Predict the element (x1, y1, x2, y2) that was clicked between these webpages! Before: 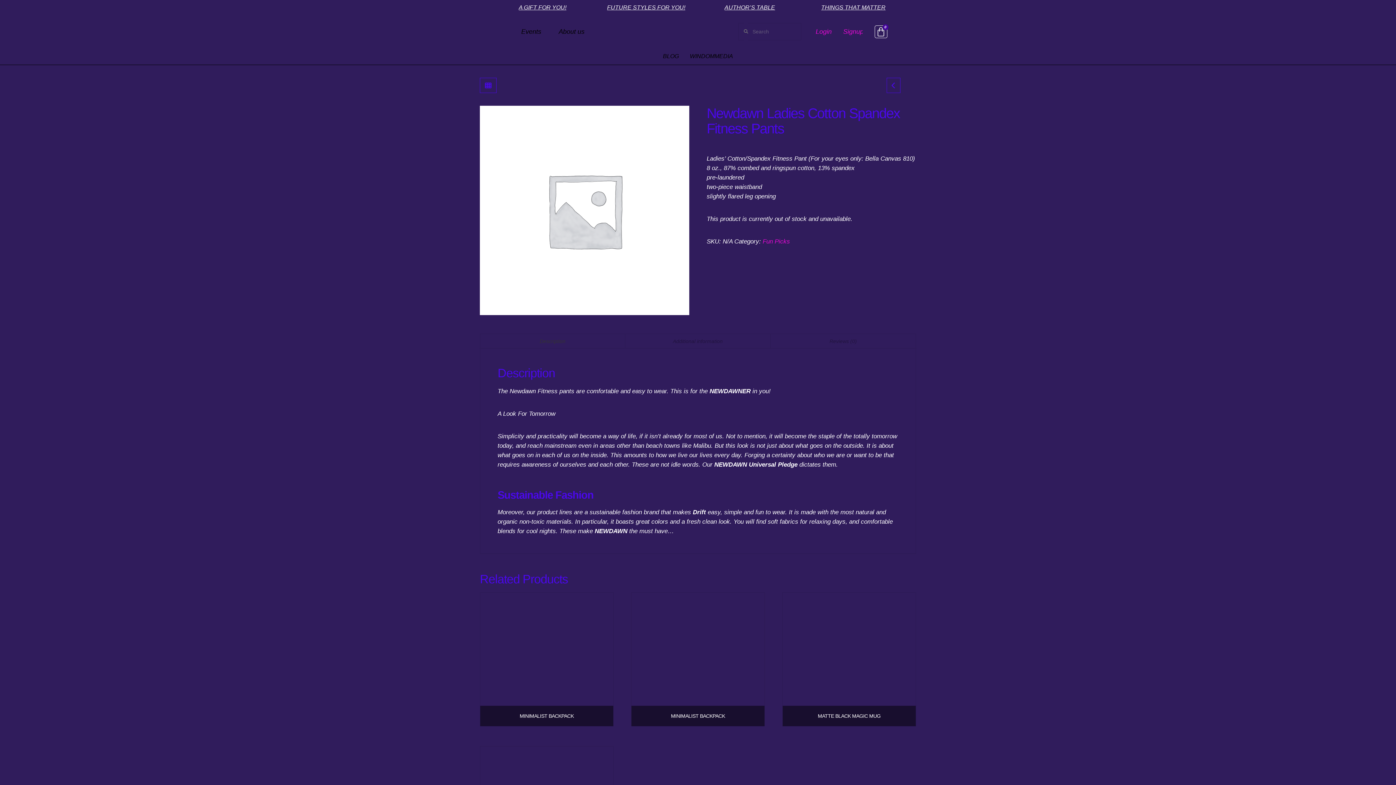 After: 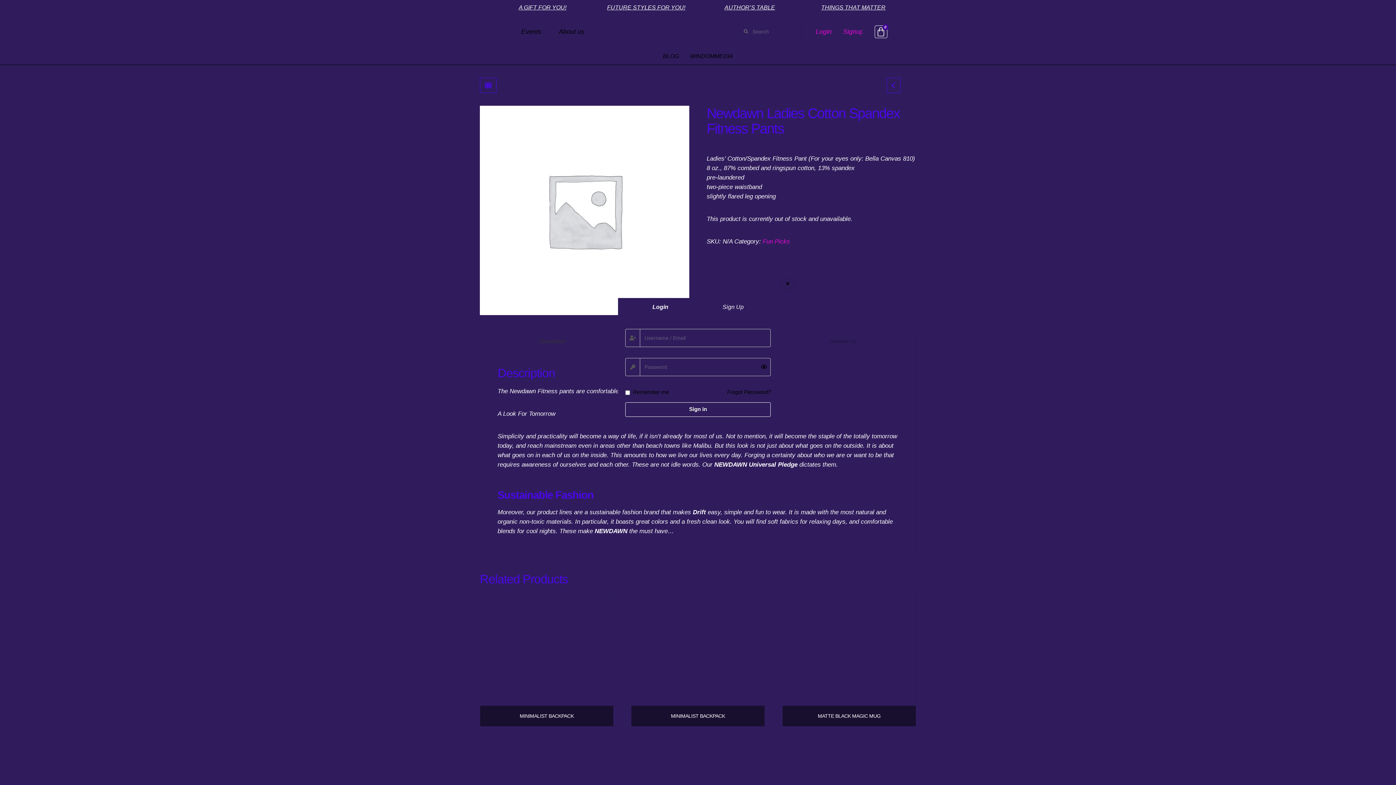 Action: label: Login bbox: (815, 28, 831, 35)